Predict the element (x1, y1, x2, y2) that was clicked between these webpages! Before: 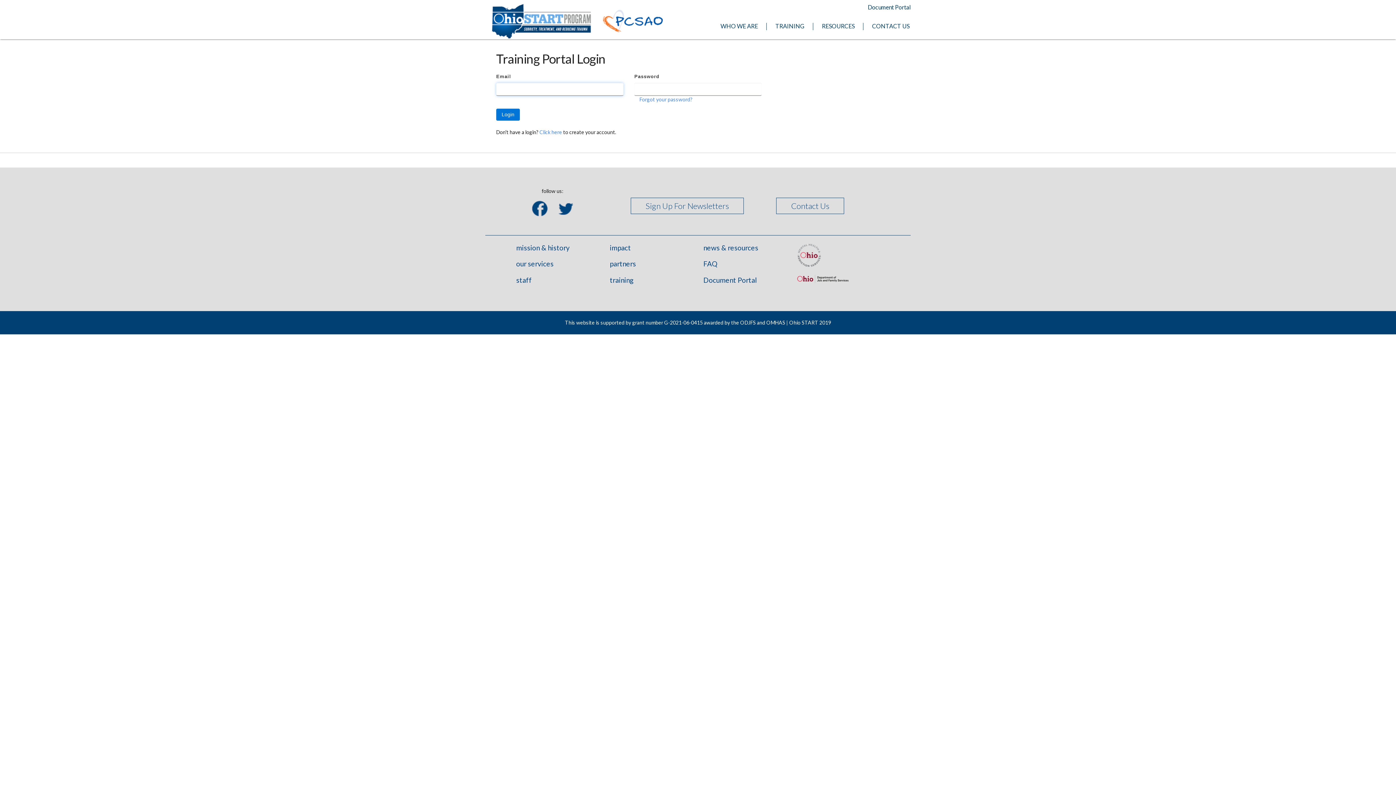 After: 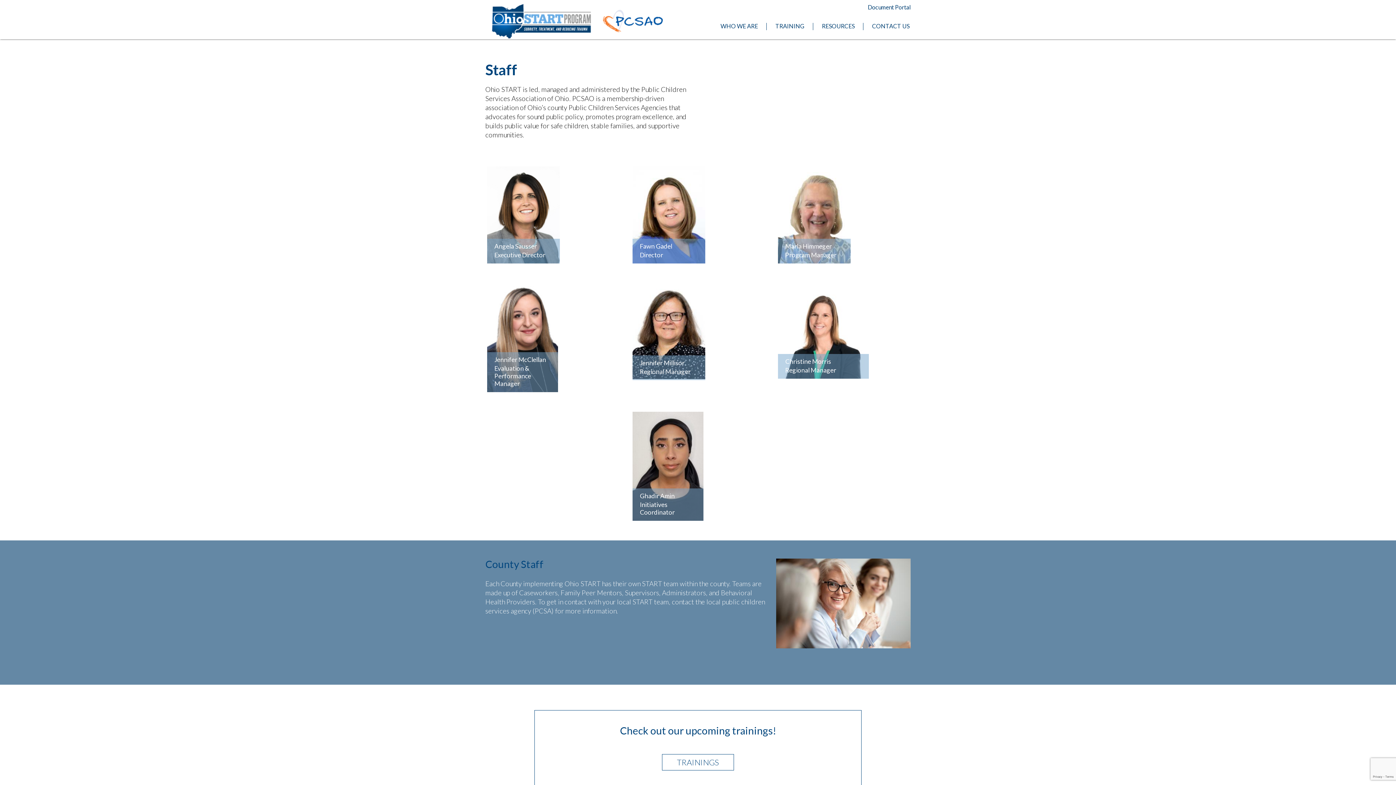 Action: label: staff bbox: (516, 275, 532, 284)